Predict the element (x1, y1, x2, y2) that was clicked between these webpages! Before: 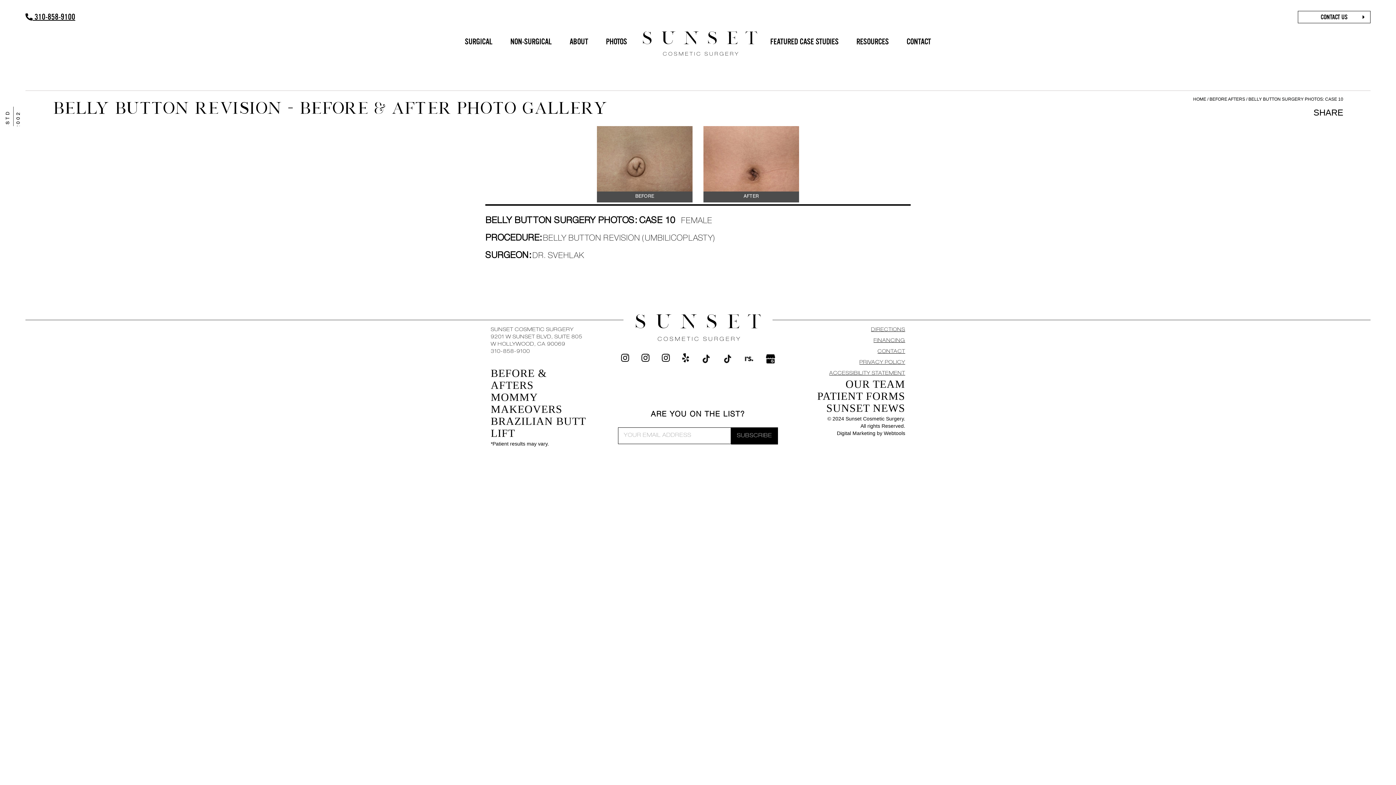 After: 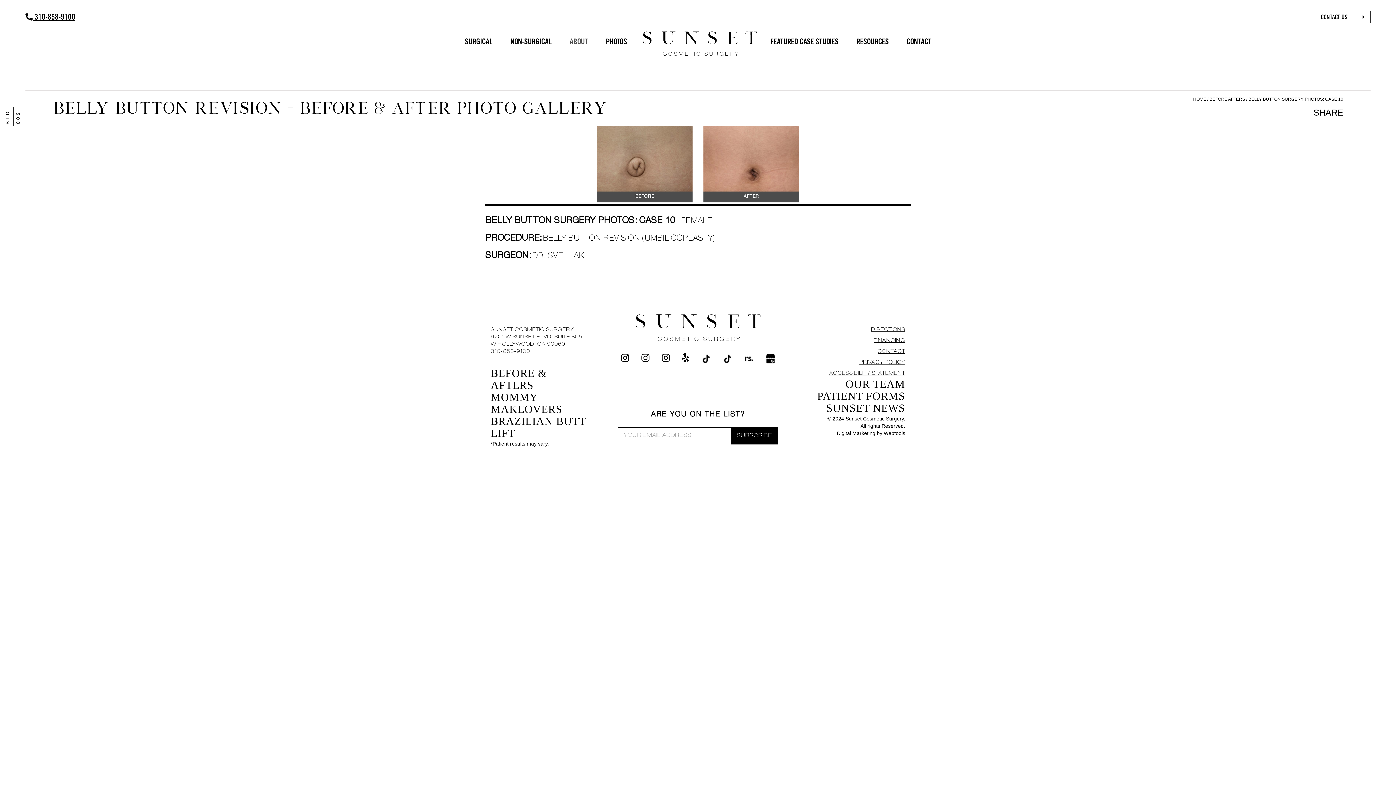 Action: bbox: (566, 33, 592, 49) label: ABOUT